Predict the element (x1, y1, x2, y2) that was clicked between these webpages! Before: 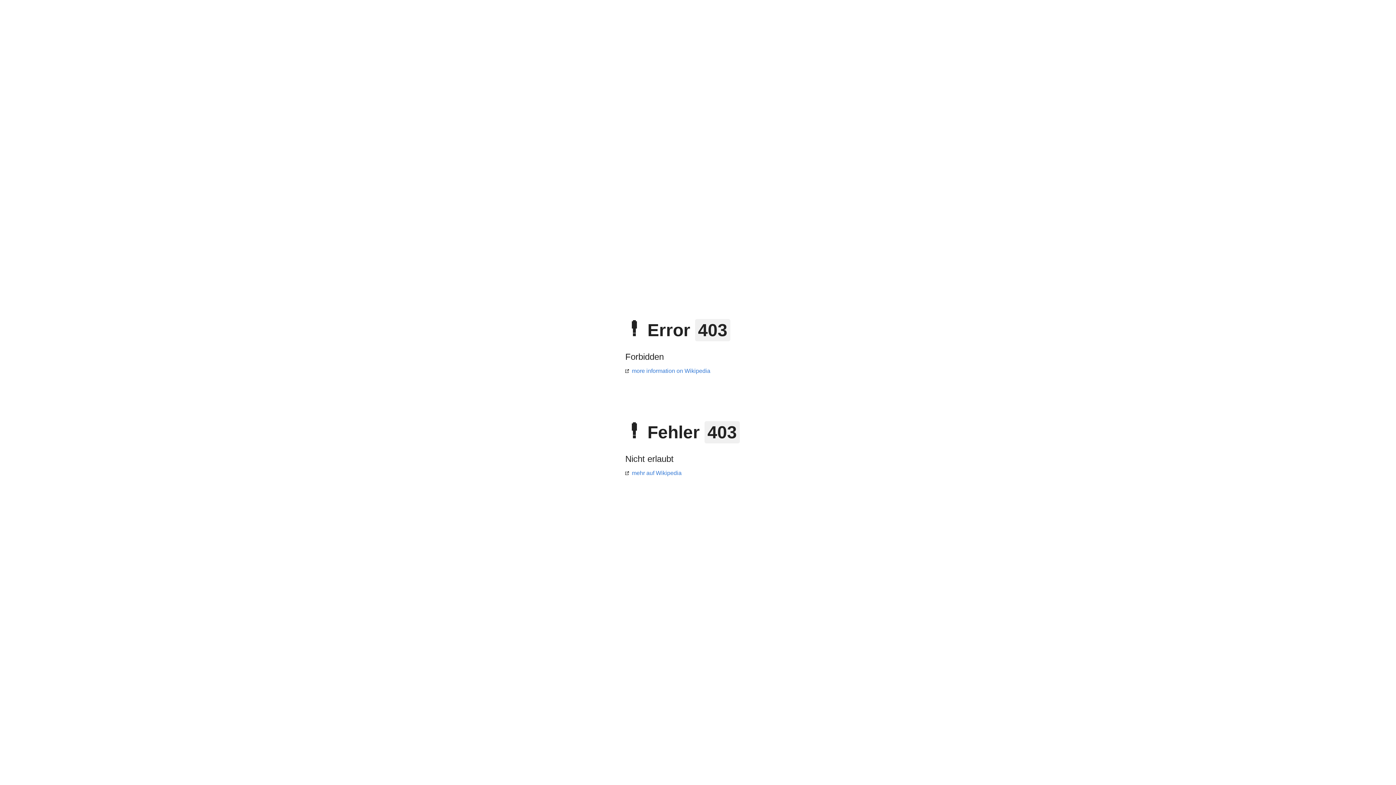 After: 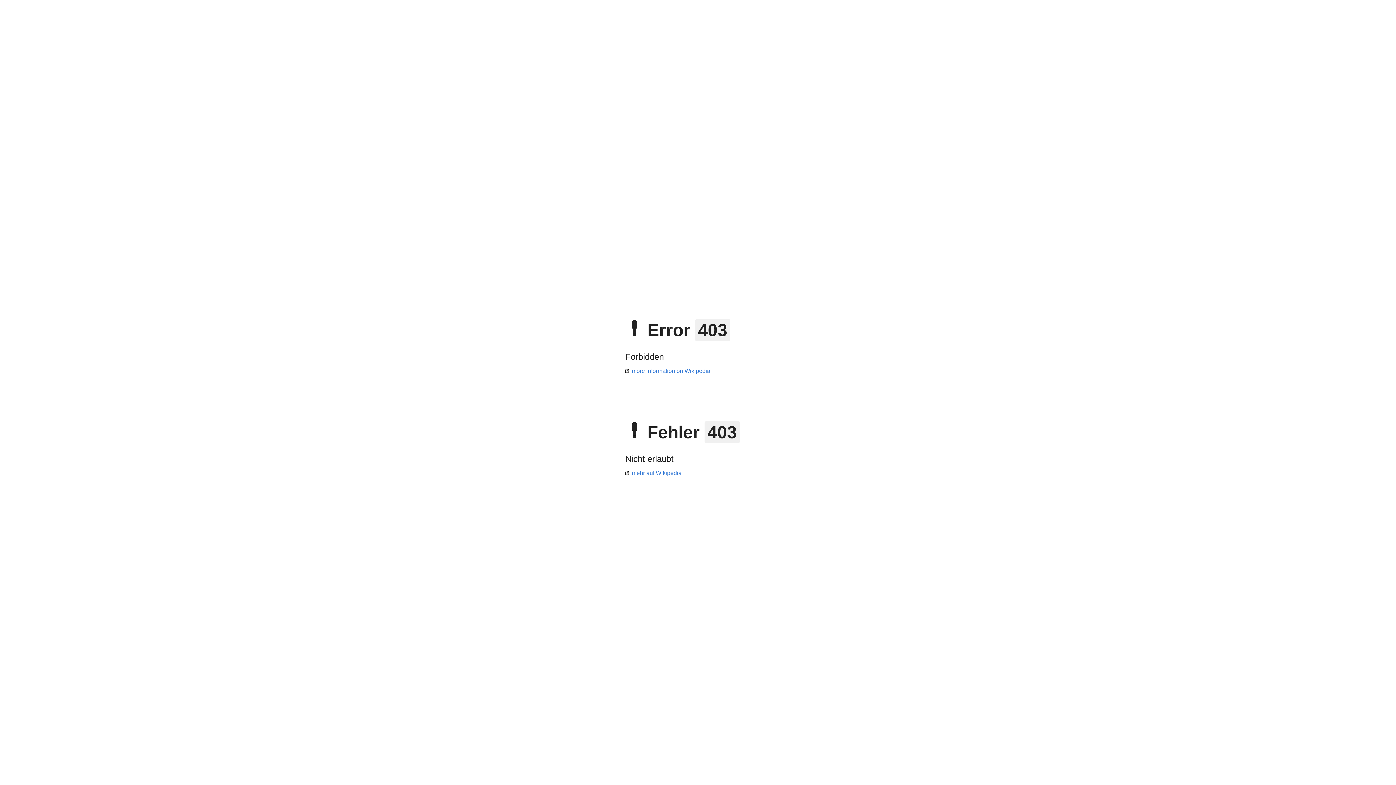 Action: bbox: (625, 368, 710, 374) label: more information on Wikipedia